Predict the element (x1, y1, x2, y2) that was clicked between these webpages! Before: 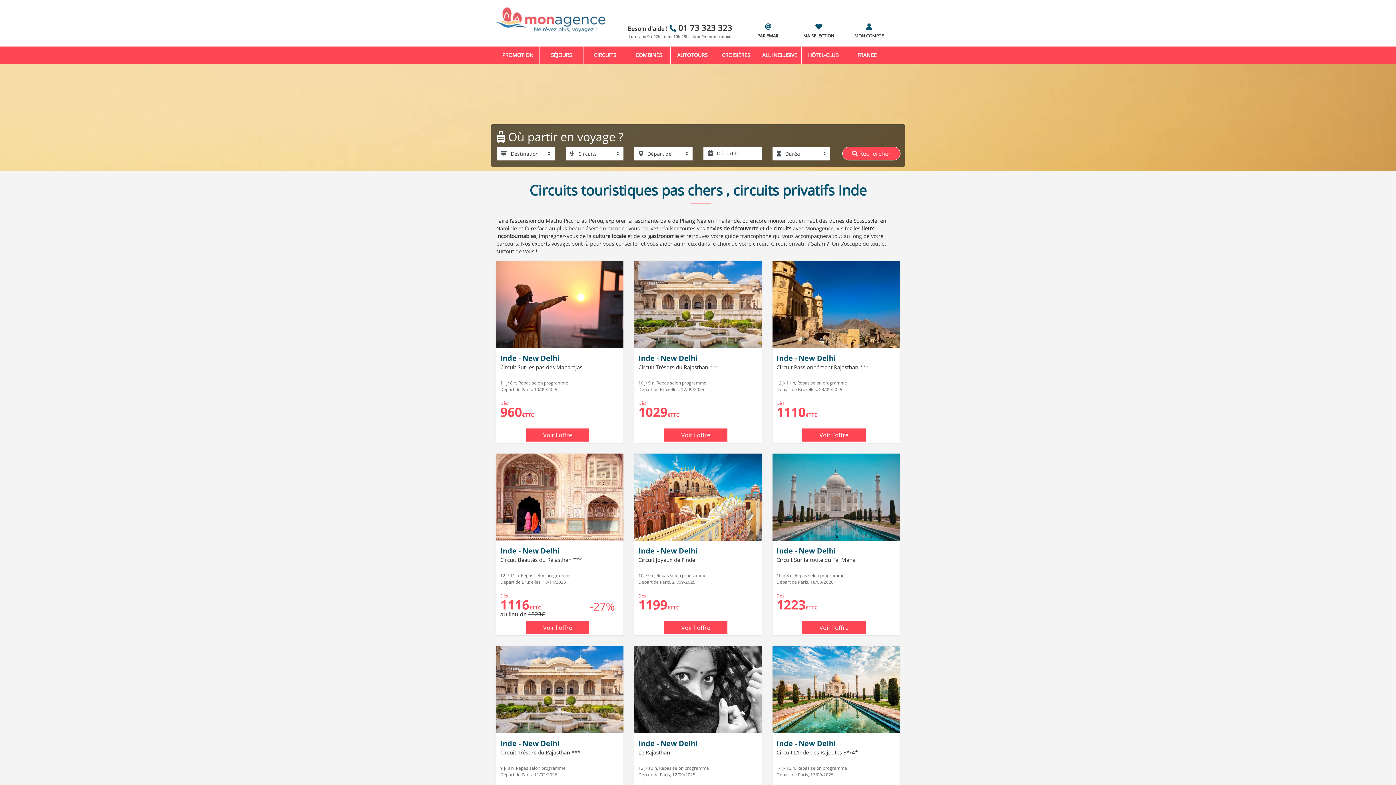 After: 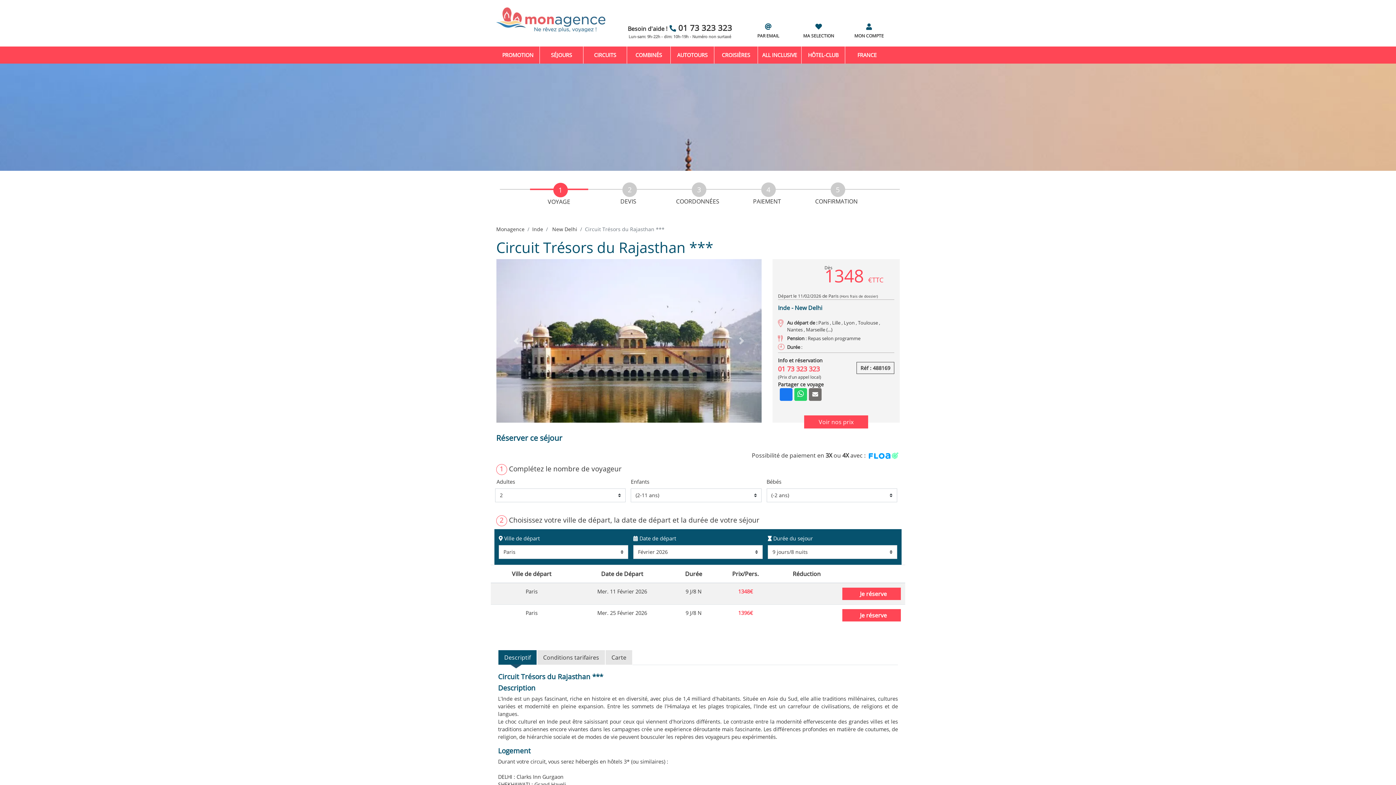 Action: bbox: (500, 749, 580, 756) label: Circuit Trésors du Rajasthan ***